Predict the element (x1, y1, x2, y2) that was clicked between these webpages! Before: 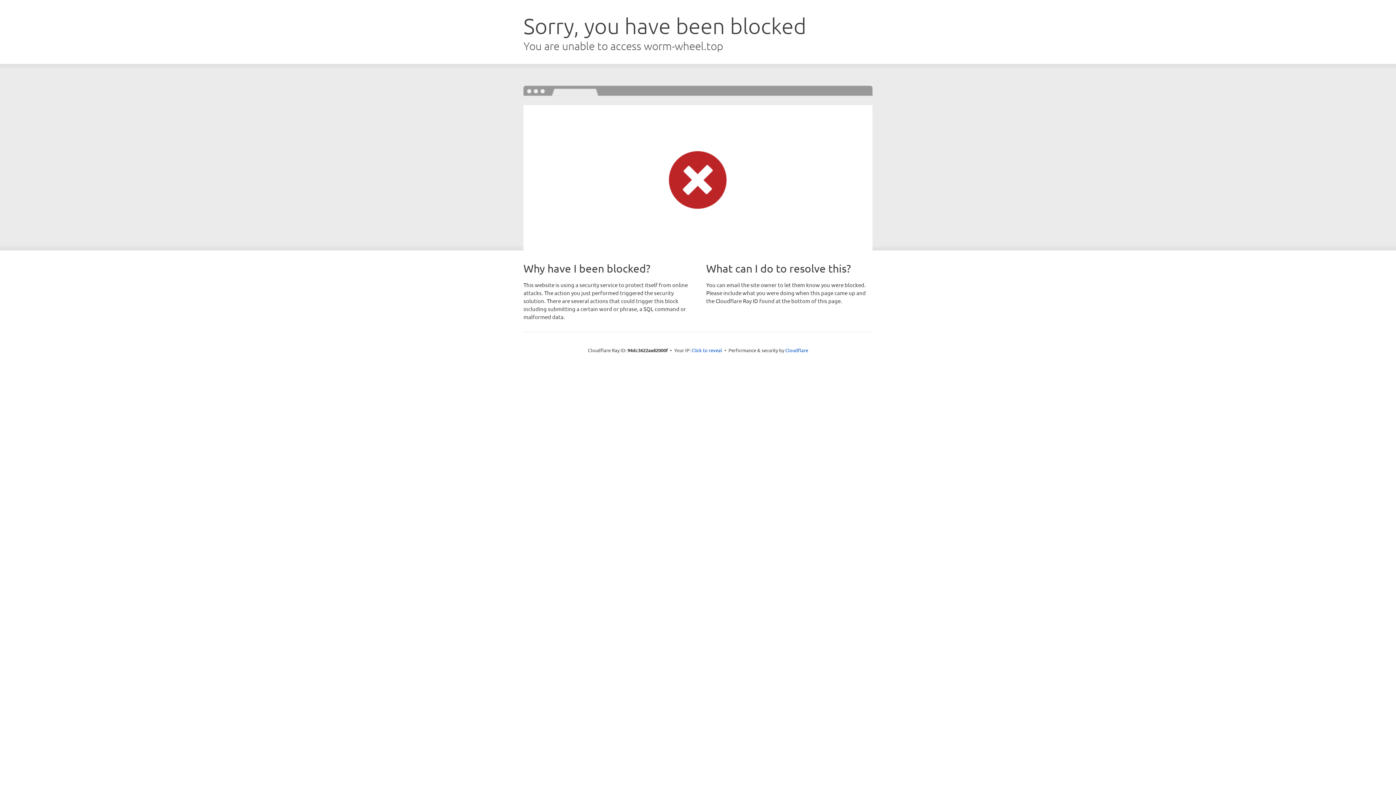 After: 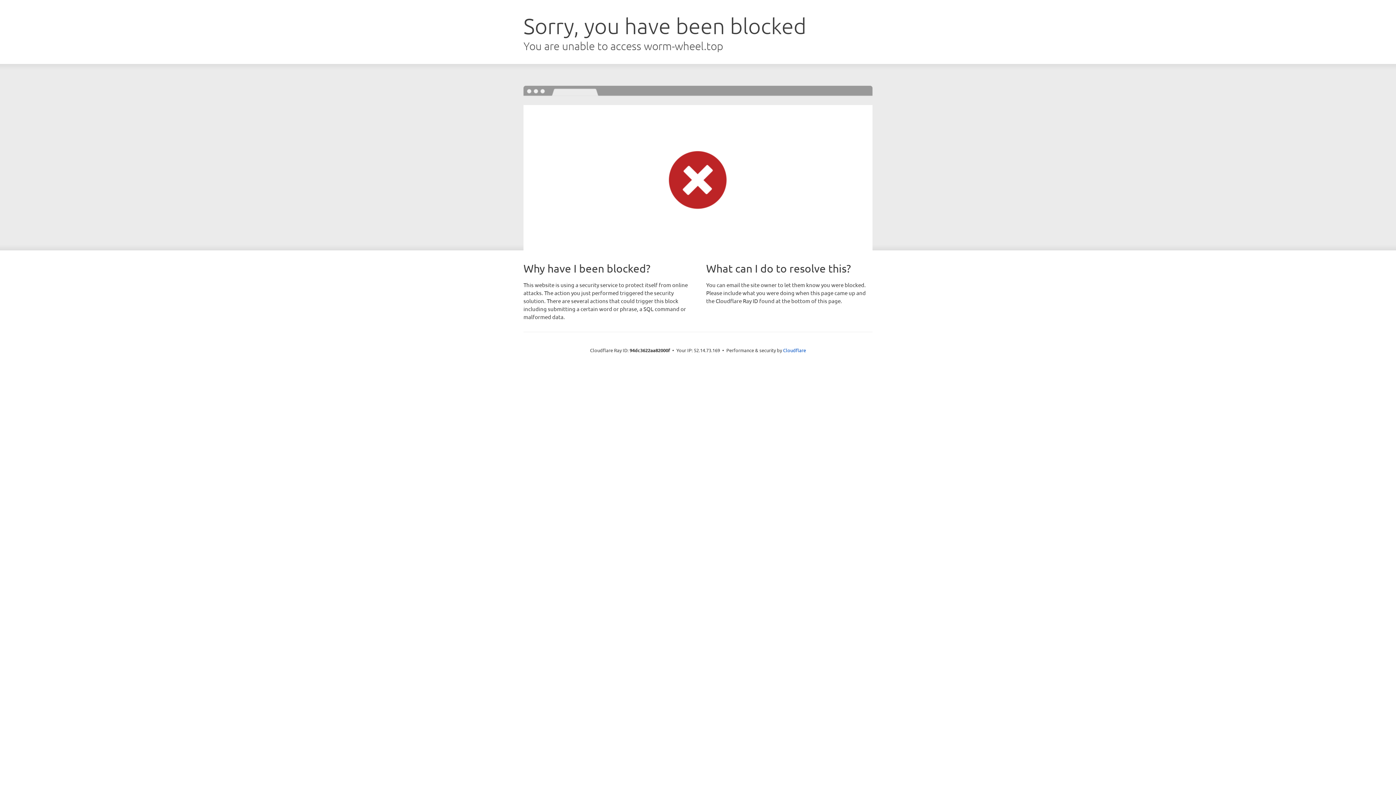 Action: label: Click to reveal bbox: (691, 346, 722, 353)